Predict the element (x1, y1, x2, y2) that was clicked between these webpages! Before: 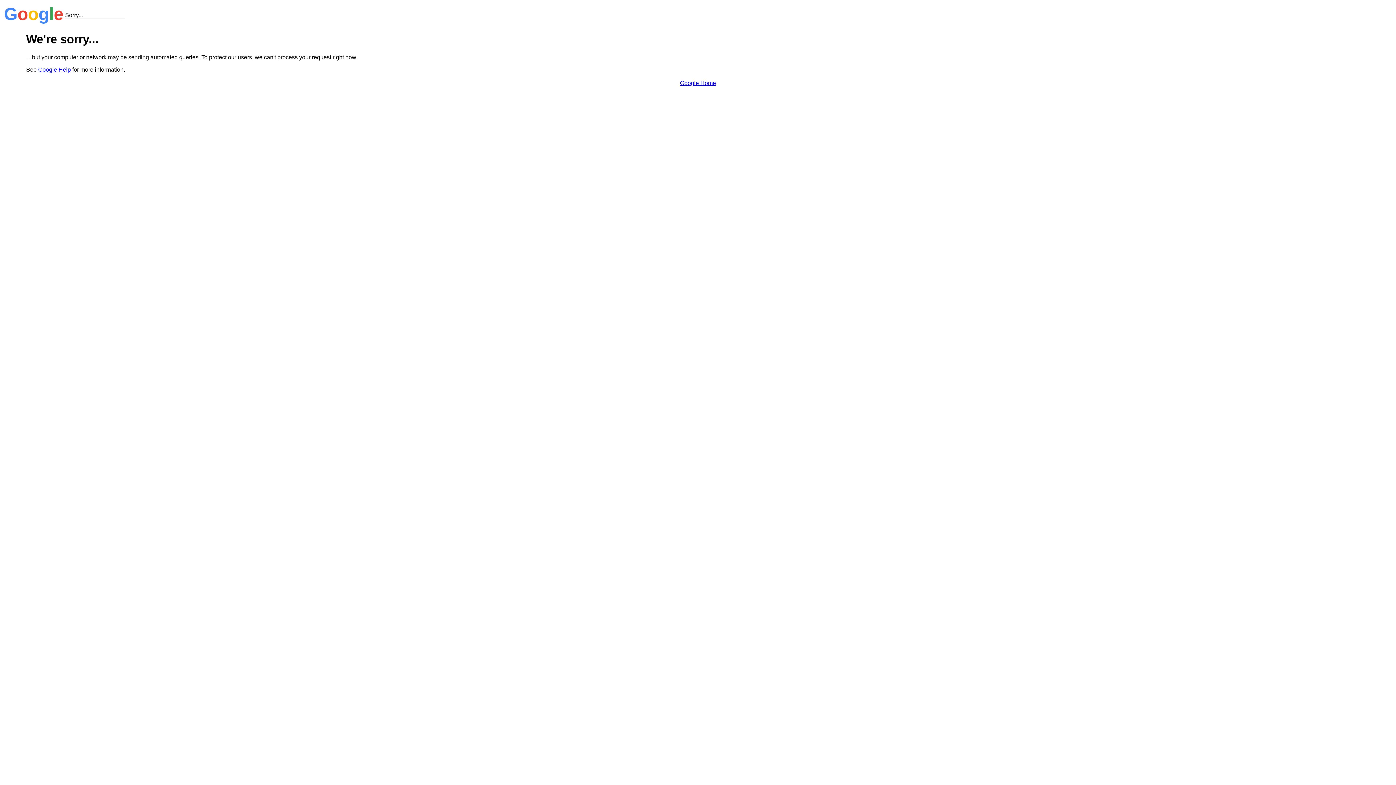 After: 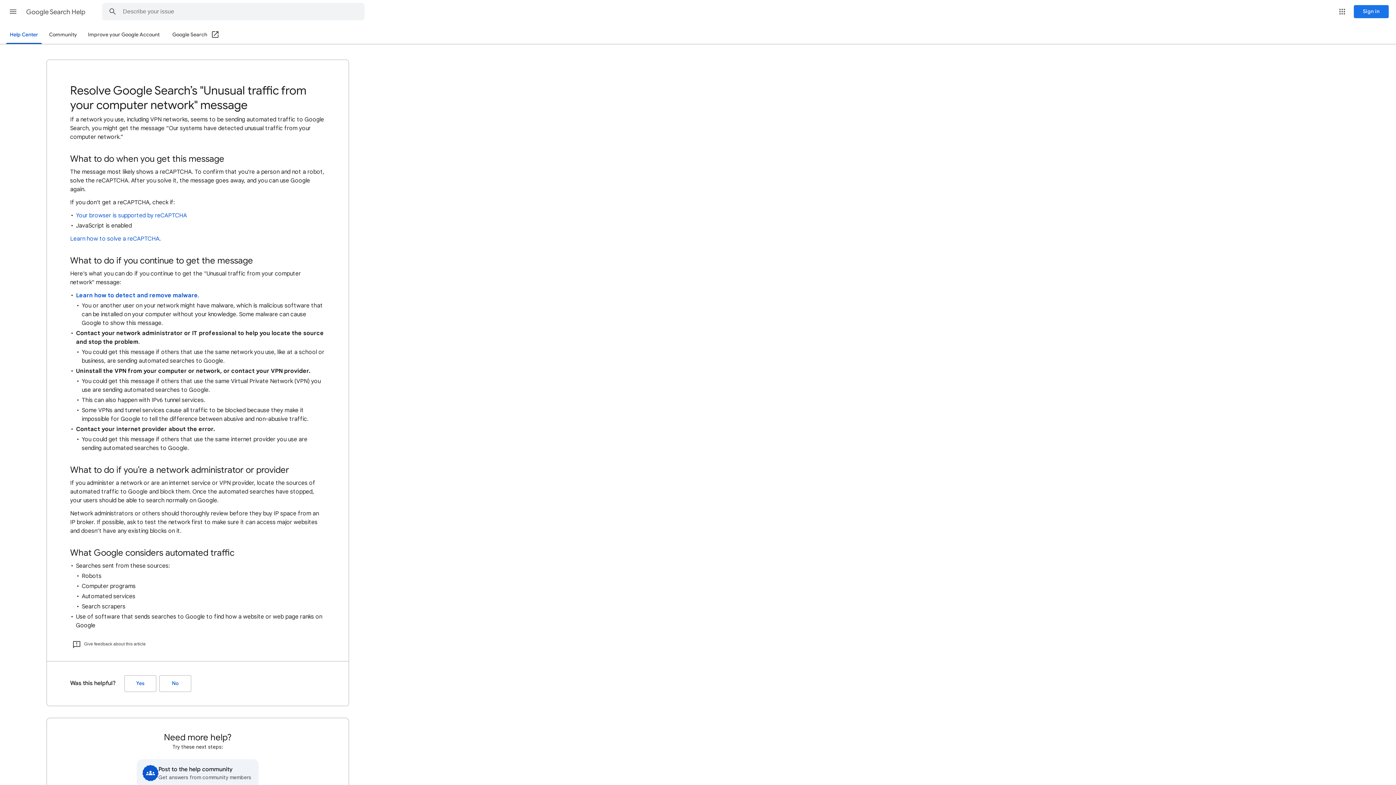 Action: bbox: (38, 66, 70, 72) label: Google Help